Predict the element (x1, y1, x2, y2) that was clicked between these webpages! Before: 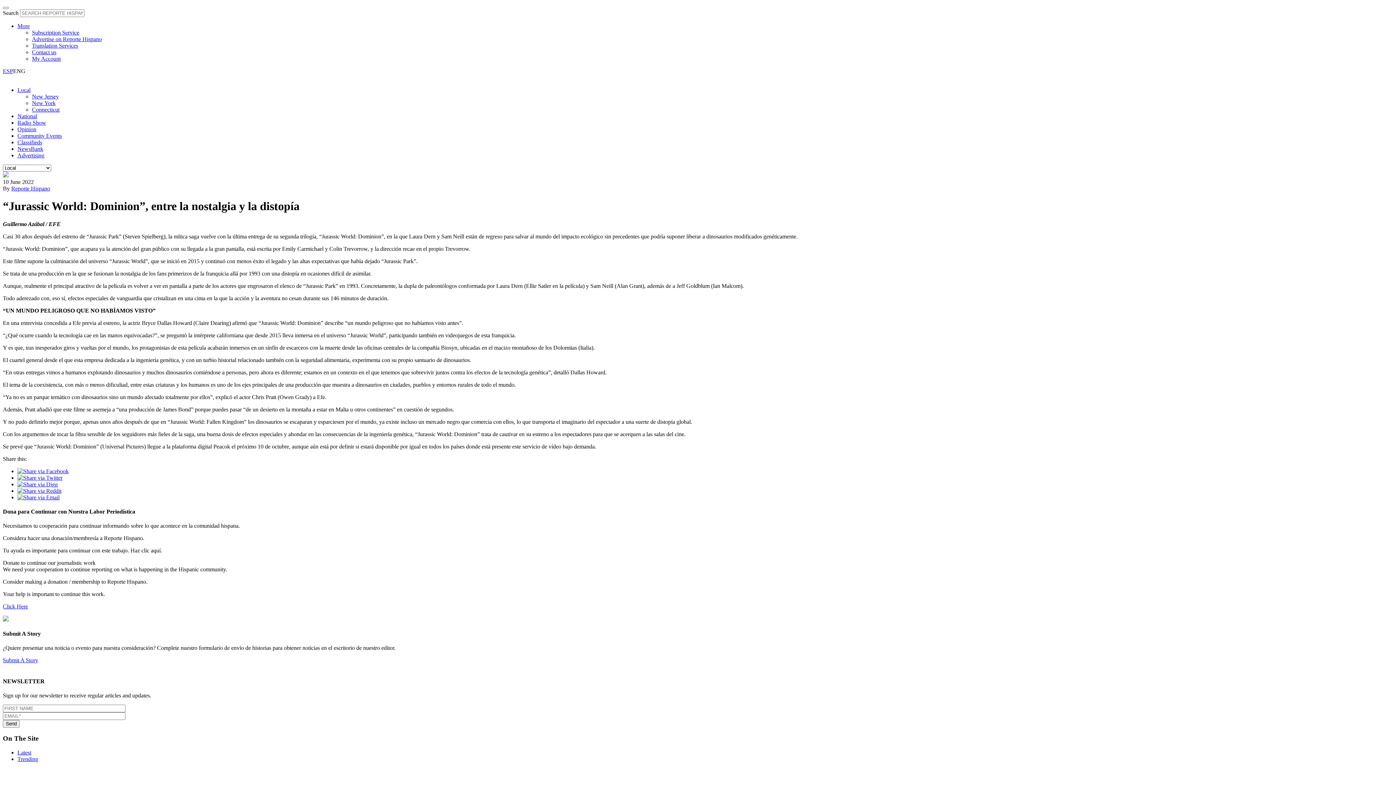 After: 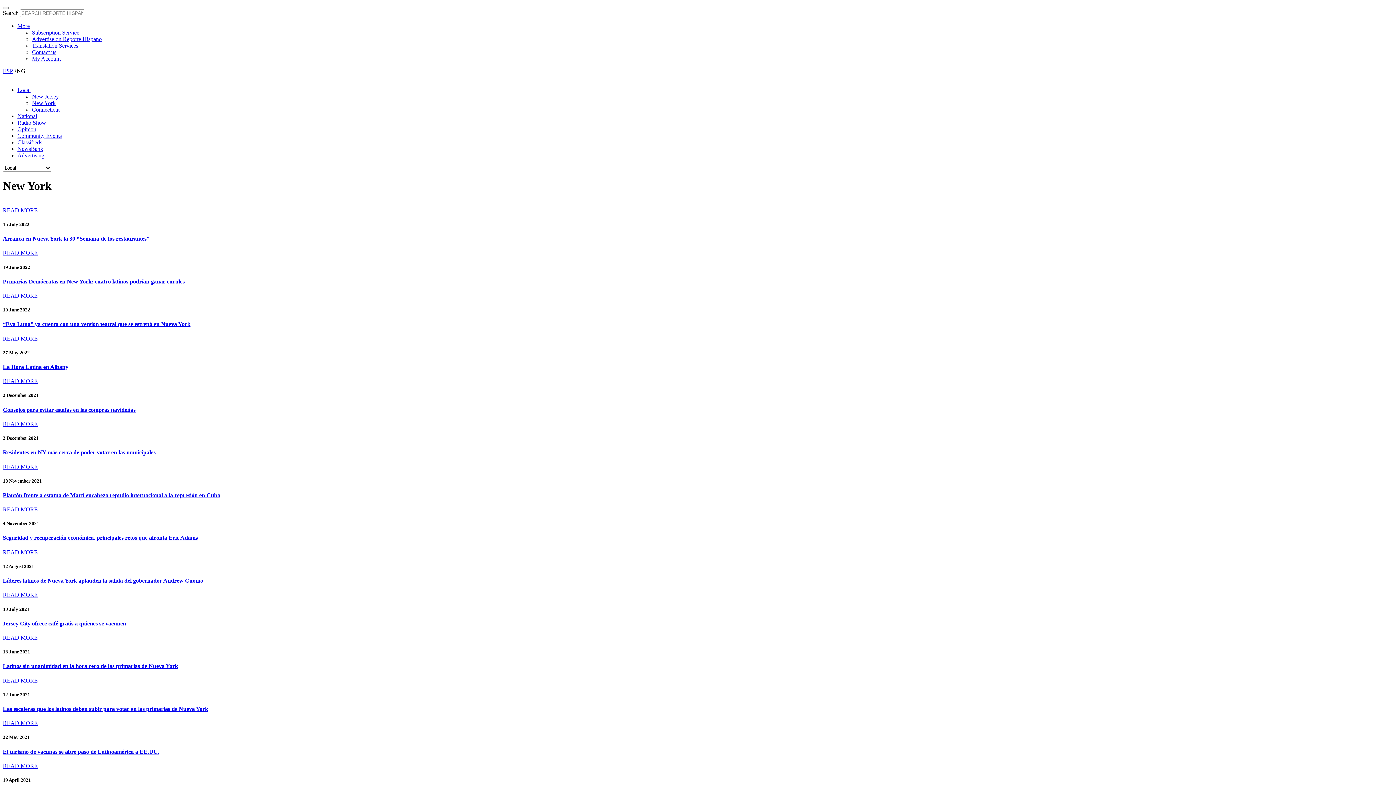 Action: label: New York bbox: (32, 100, 55, 106)